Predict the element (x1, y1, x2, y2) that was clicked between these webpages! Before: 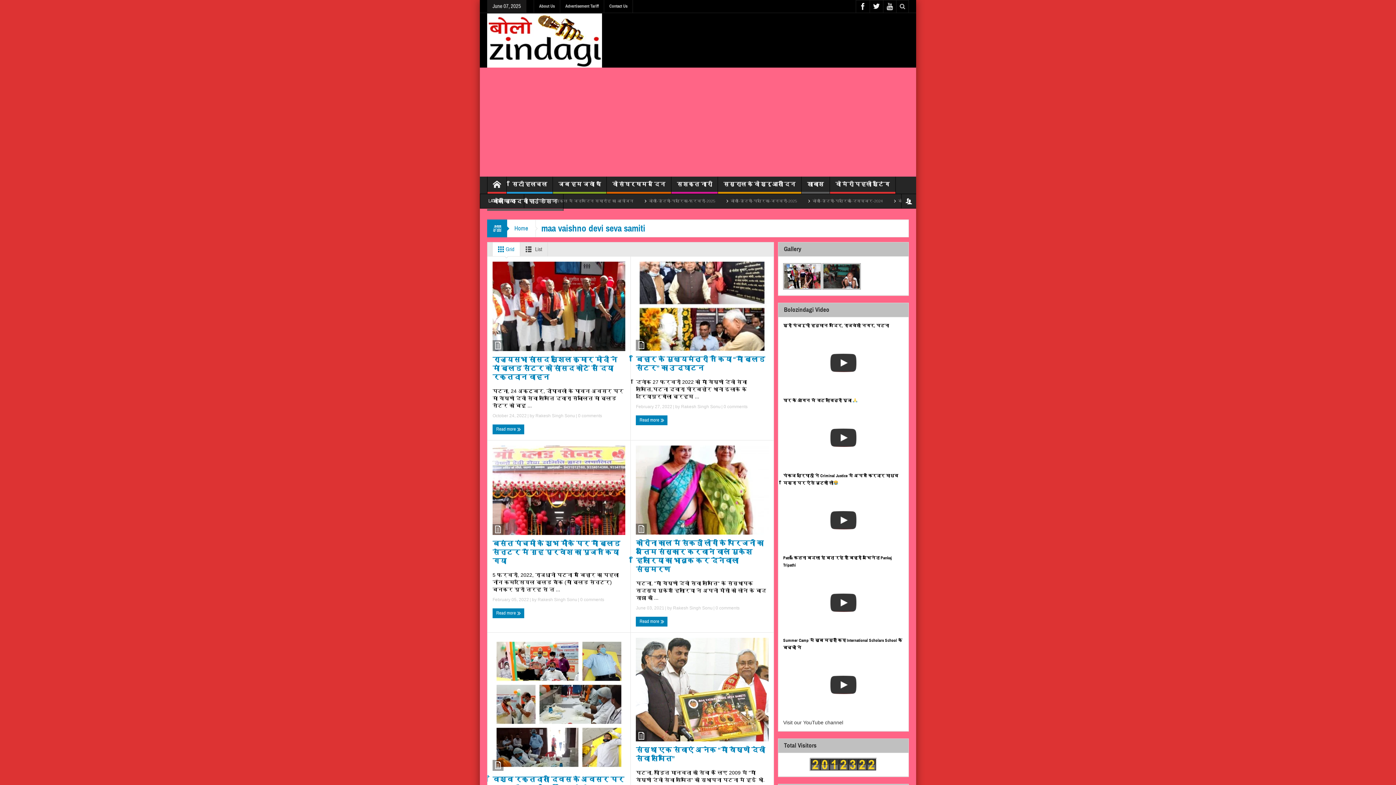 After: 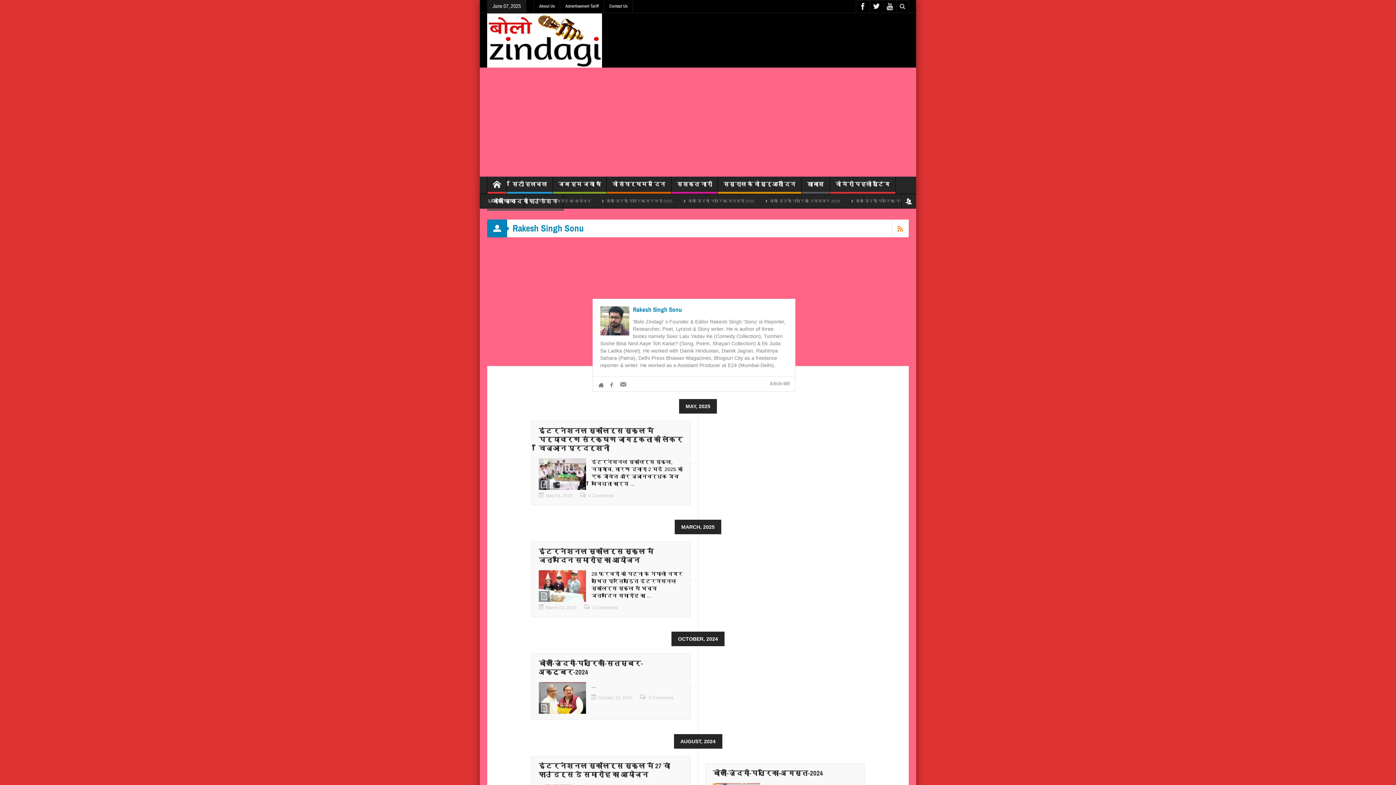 Action: bbox: (673, 605, 712, 610) label: Rakesh Singh Sonu